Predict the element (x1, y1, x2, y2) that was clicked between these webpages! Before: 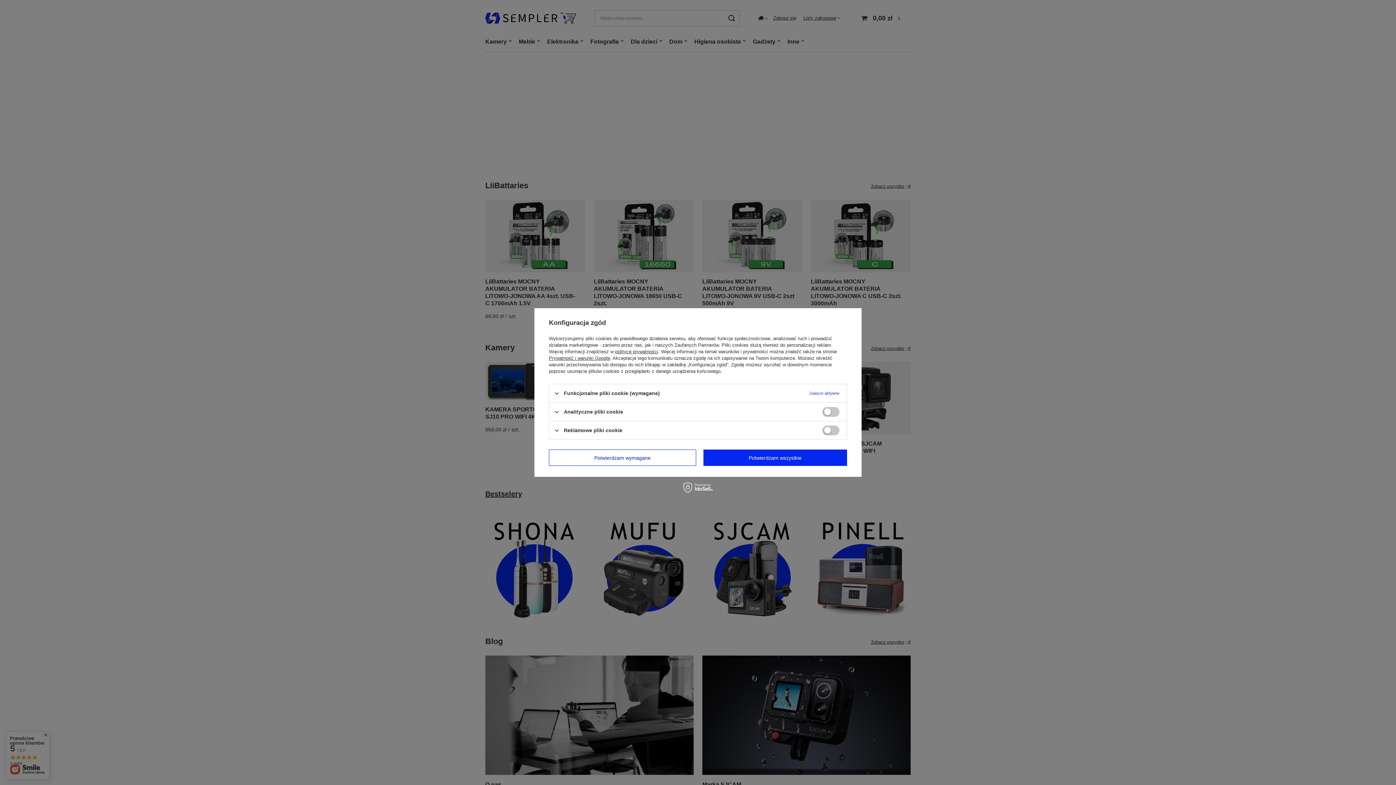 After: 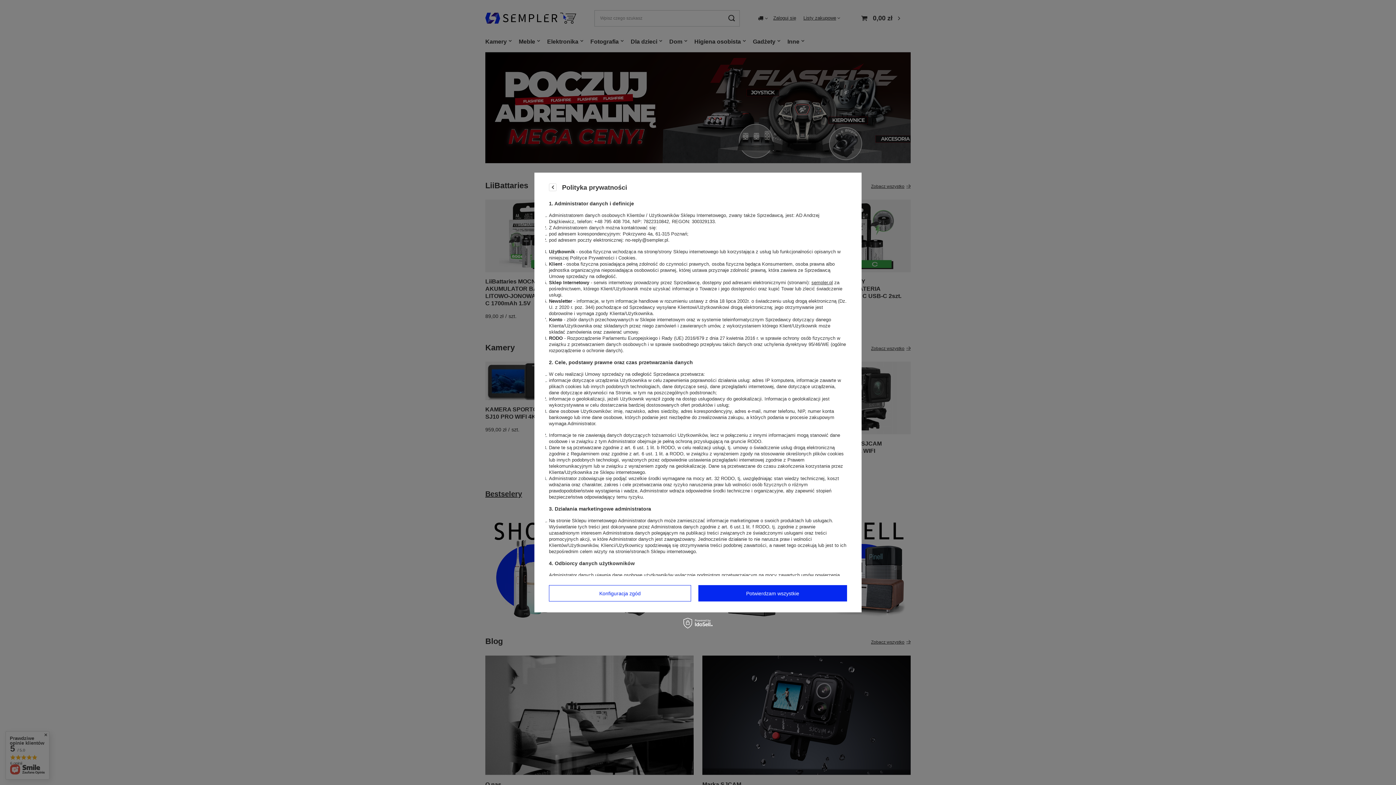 Action: label: polityce prywatności bbox: (615, 349, 658, 354)